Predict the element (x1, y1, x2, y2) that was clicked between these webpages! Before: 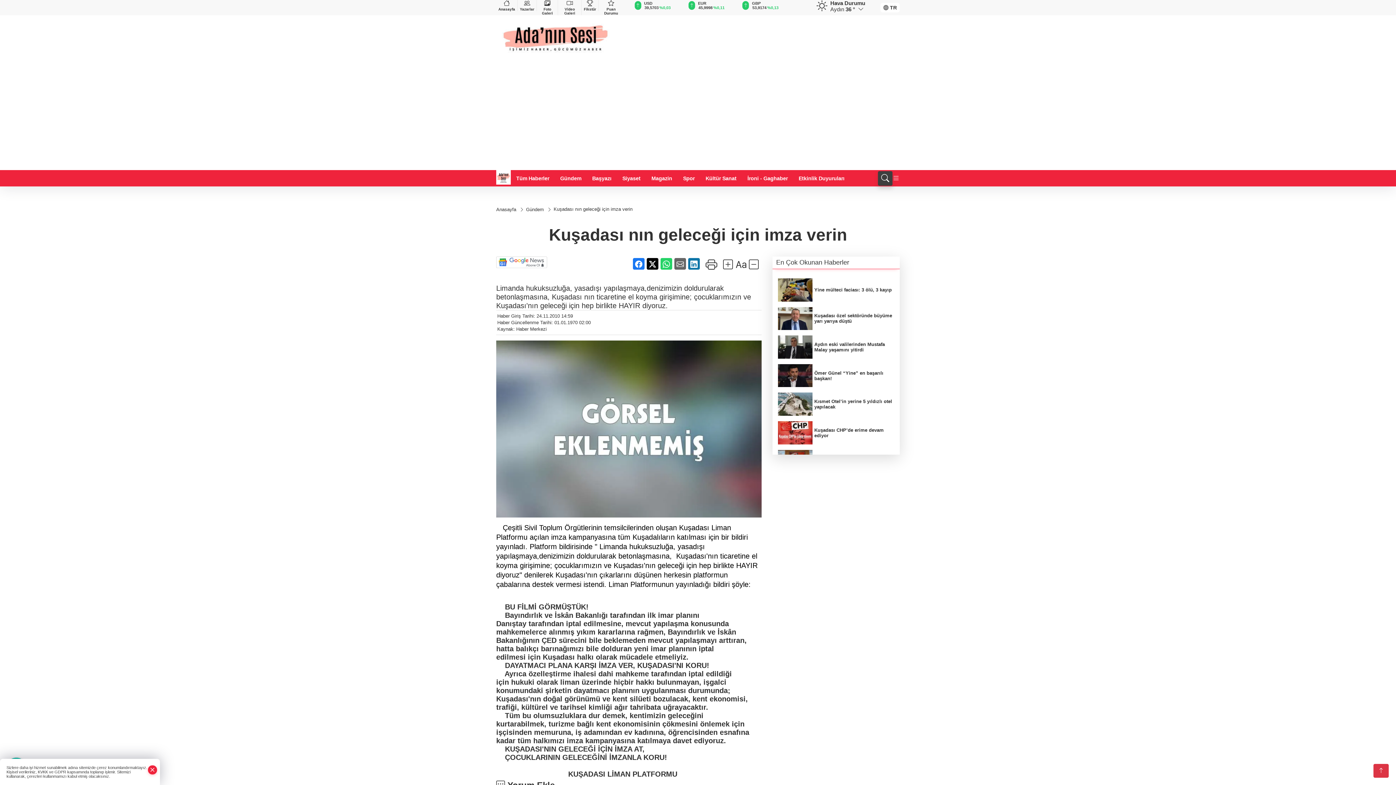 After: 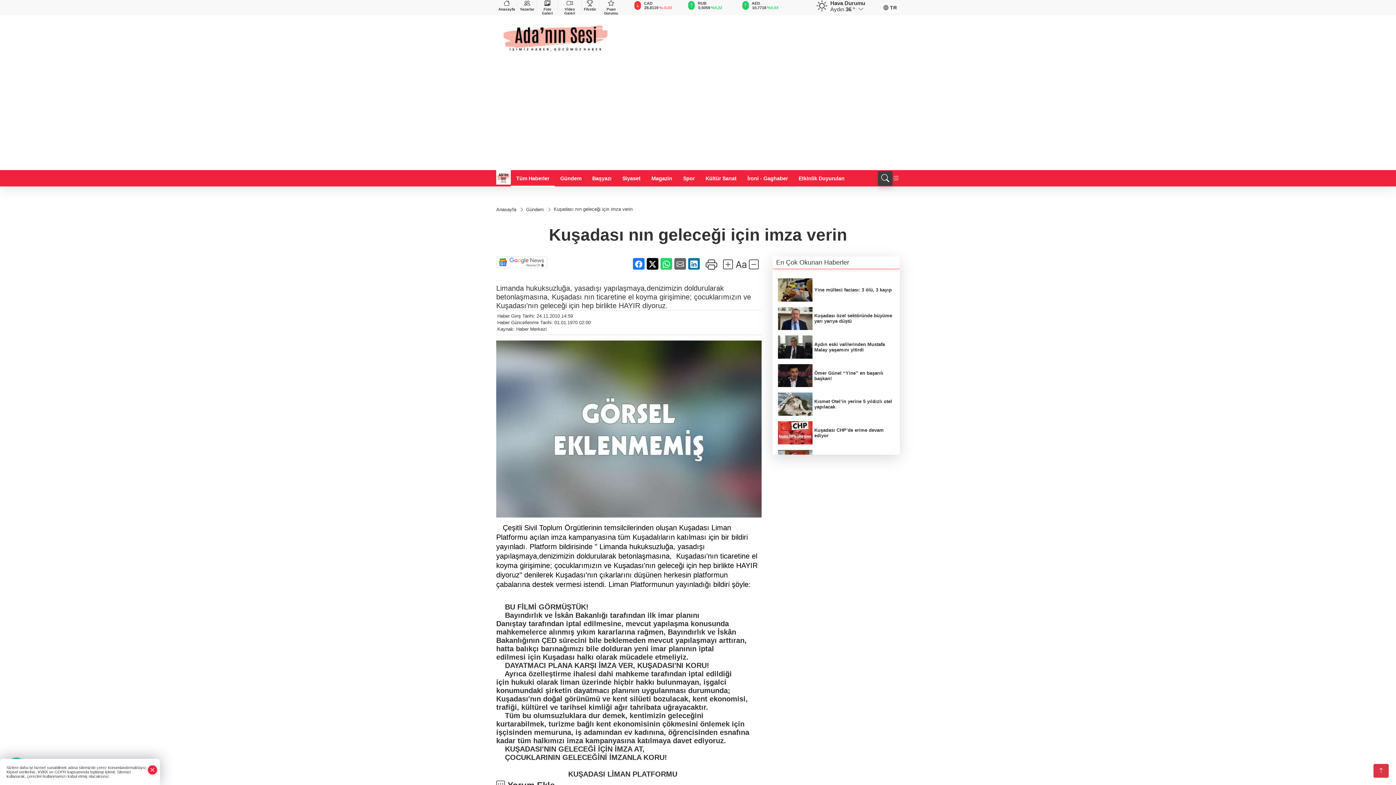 Action: label: Tüm Haberler bbox: (510, 170, 554, 186)